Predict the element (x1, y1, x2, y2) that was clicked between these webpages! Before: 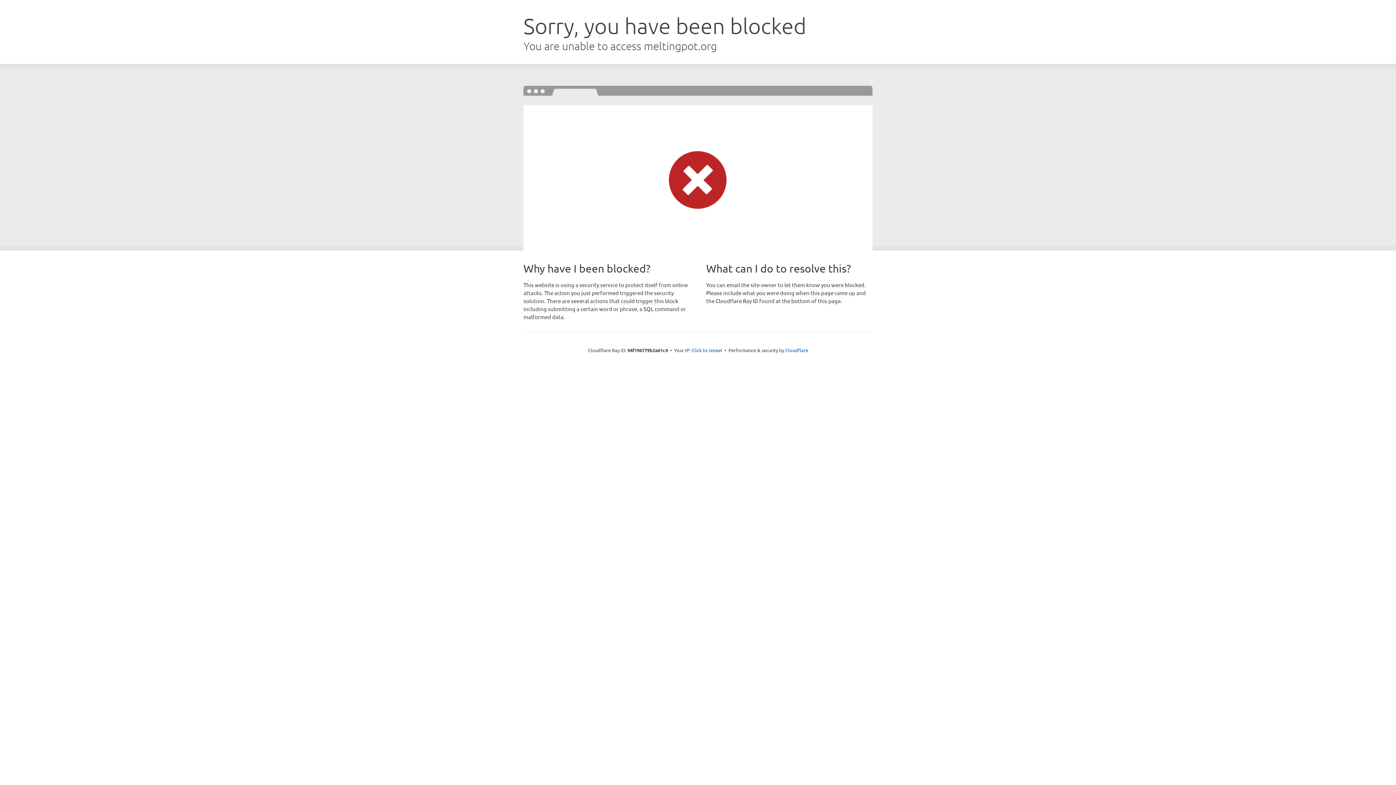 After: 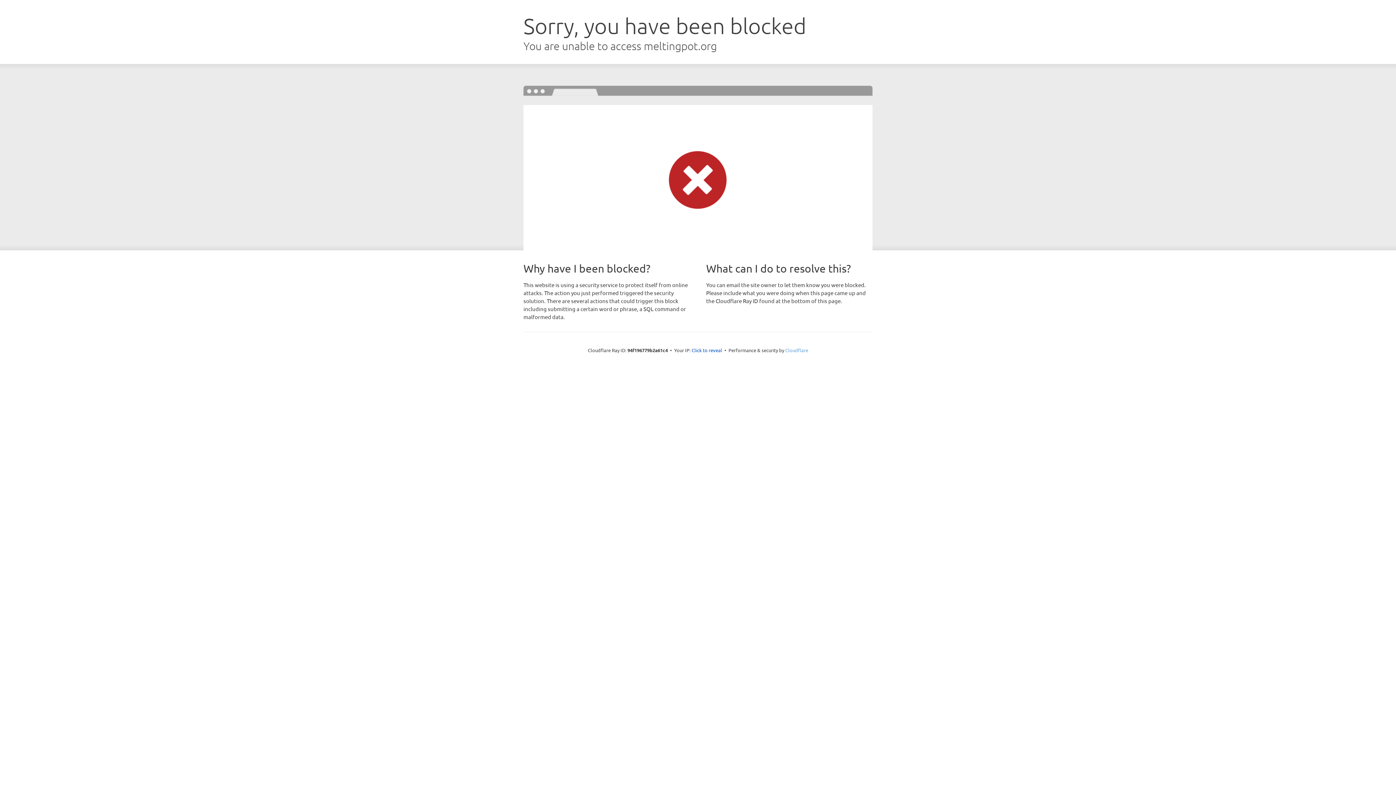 Action: bbox: (785, 347, 808, 353) label: Cloudflare